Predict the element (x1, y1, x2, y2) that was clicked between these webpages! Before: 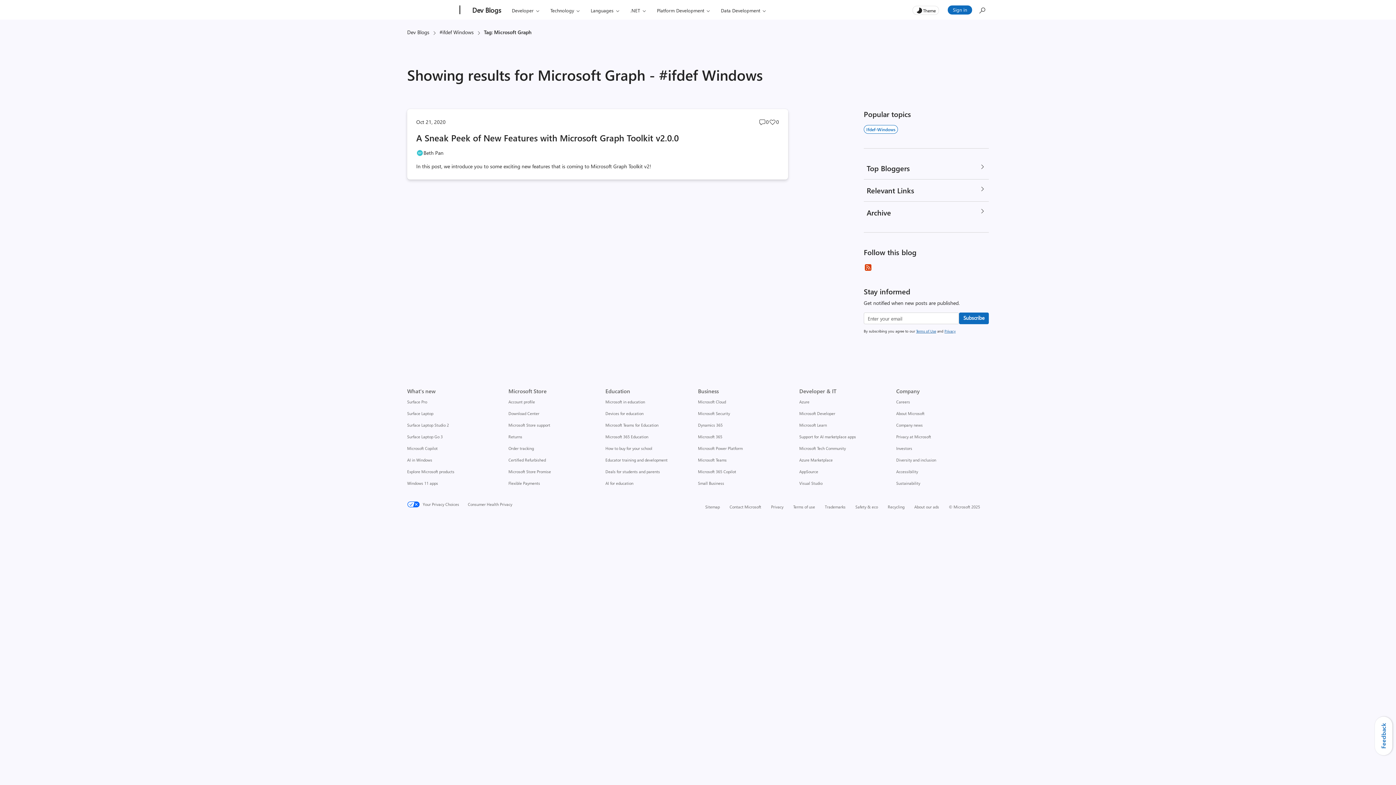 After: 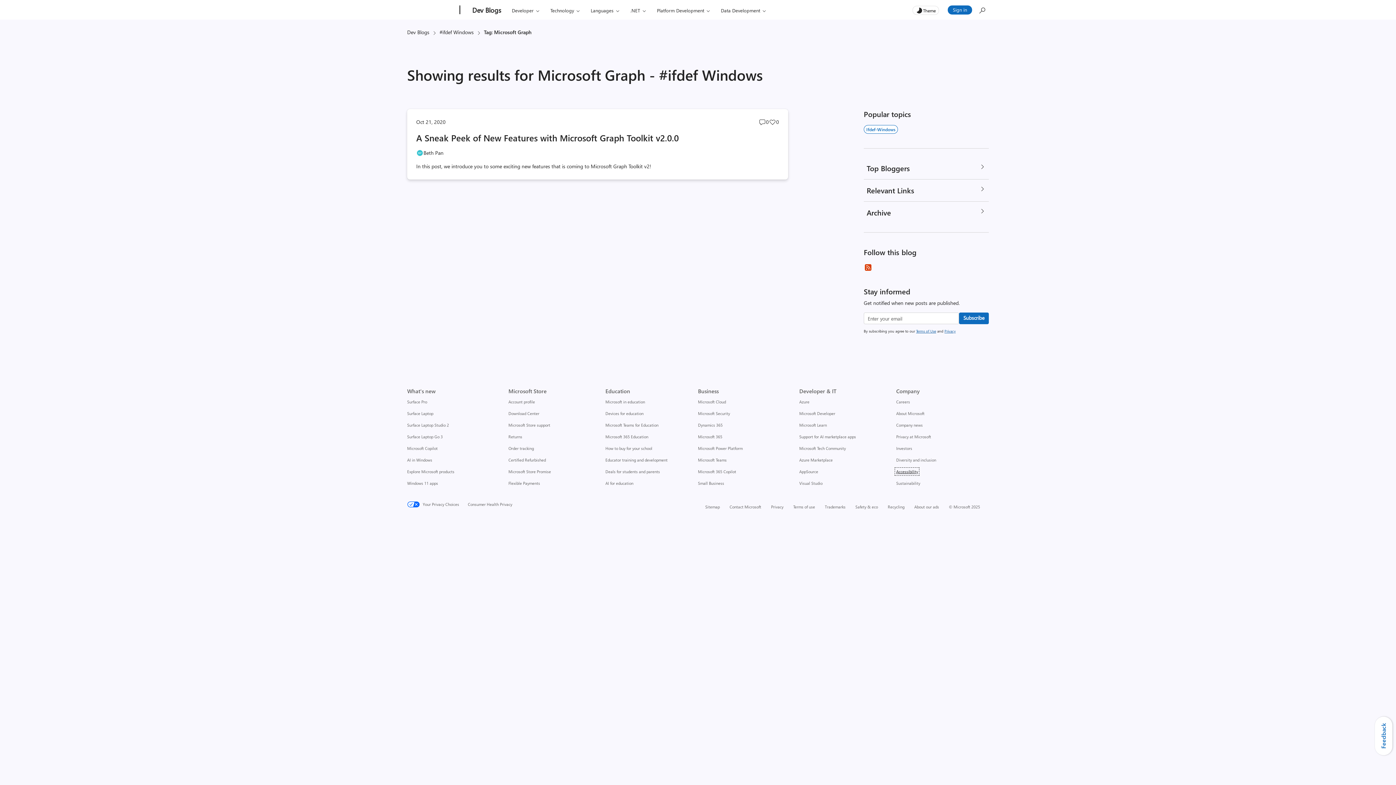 Action: bbox: (896, 469, 918, 474) label: Accessibility Company